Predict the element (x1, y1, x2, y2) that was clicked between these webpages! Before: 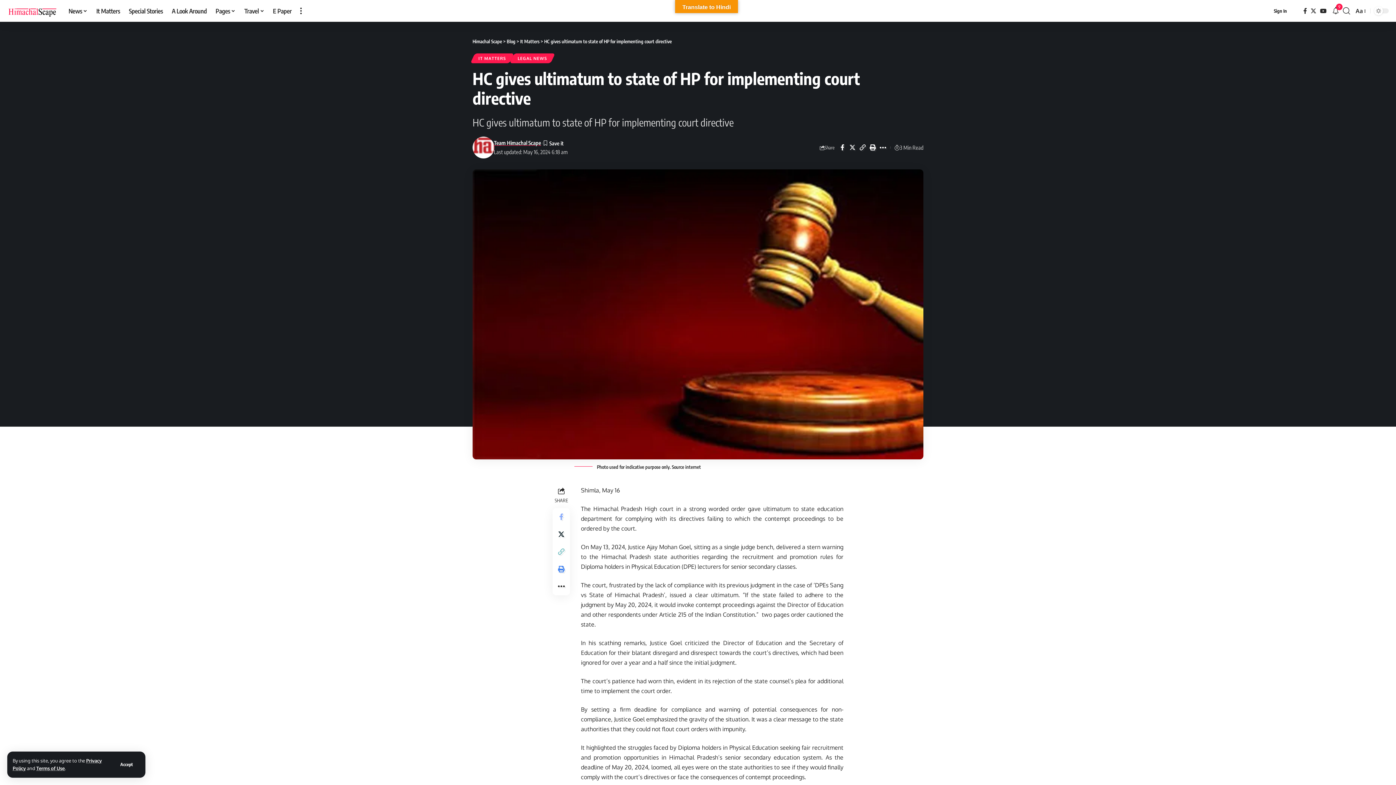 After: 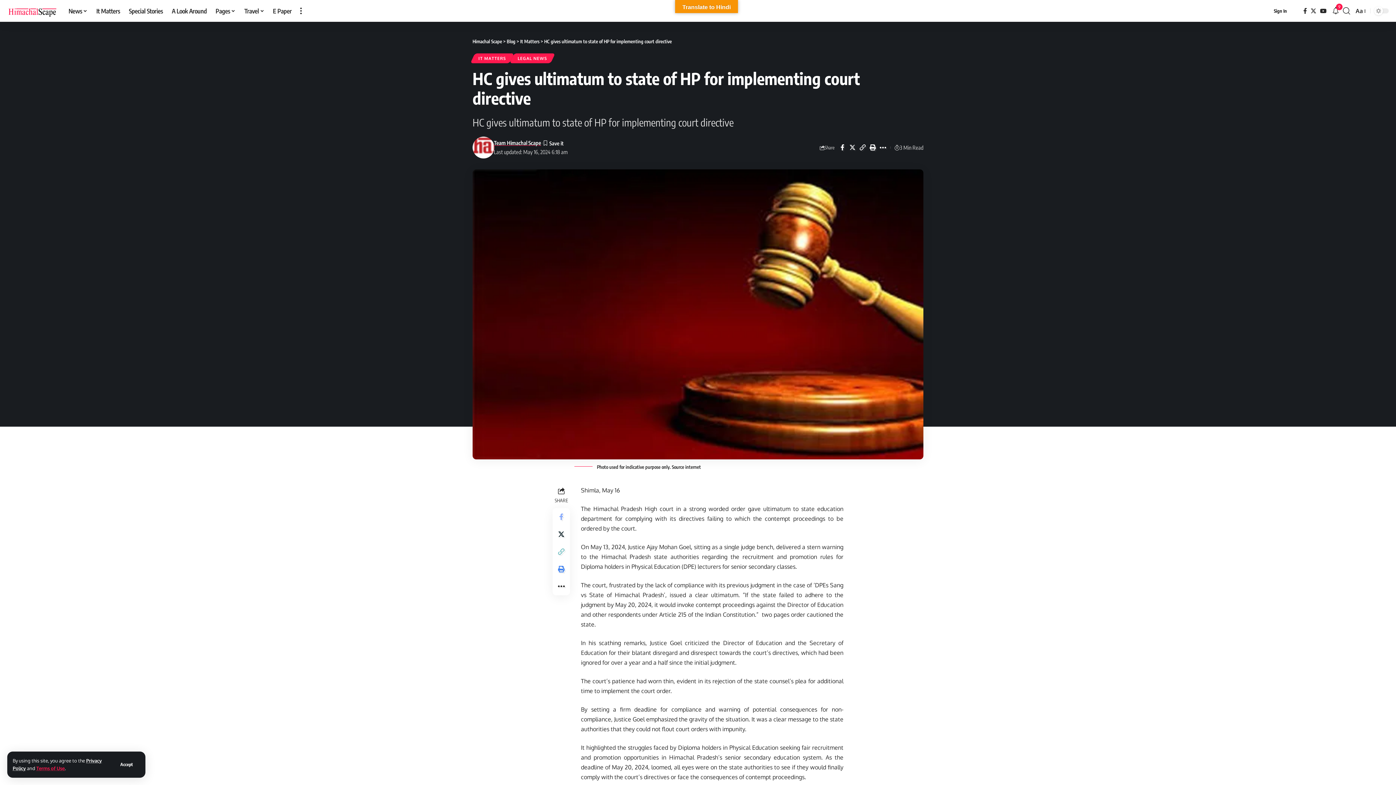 Action: bbox: (36, 765, 64, 771) label: Terms of Use